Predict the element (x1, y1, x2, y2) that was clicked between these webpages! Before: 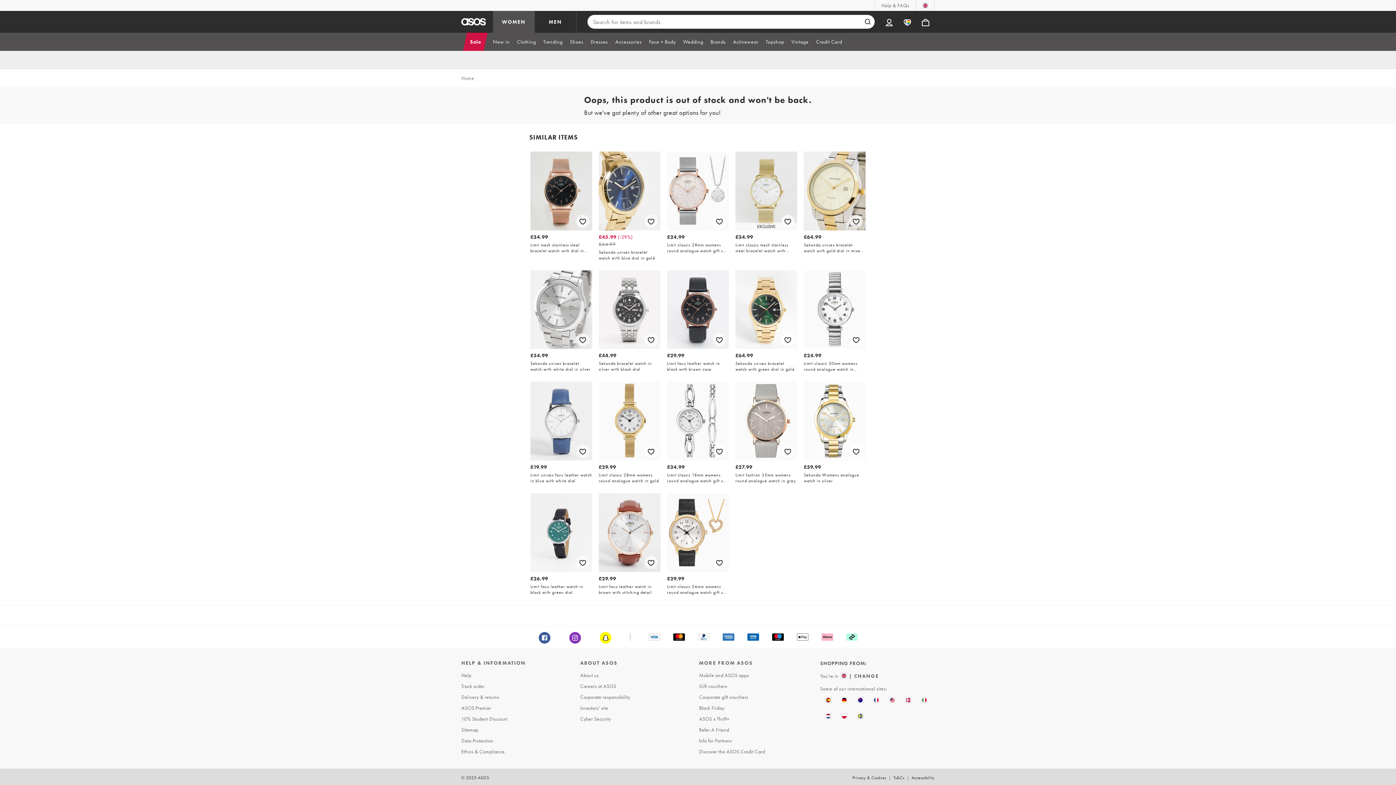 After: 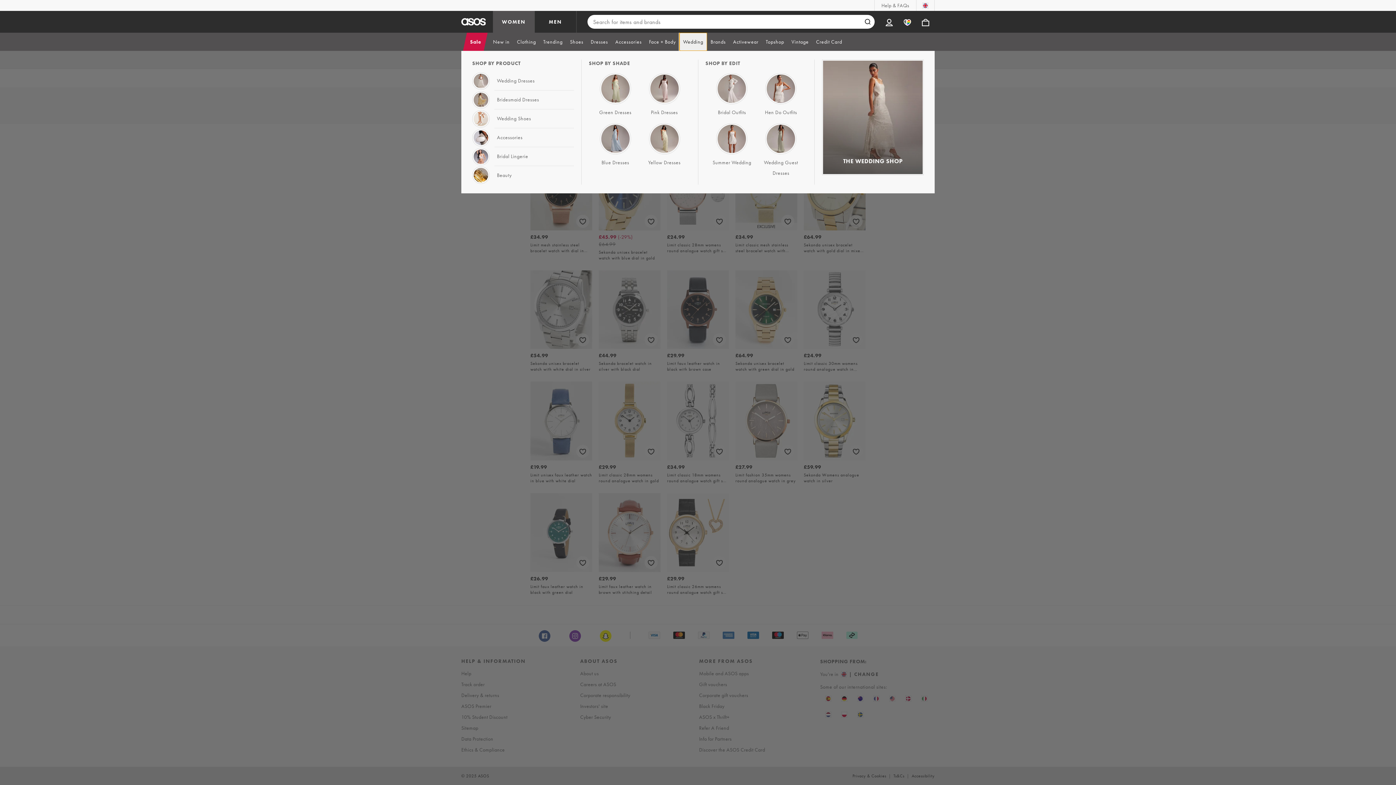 Action: label: Wedding bbox: (679, 32, 707, 50)